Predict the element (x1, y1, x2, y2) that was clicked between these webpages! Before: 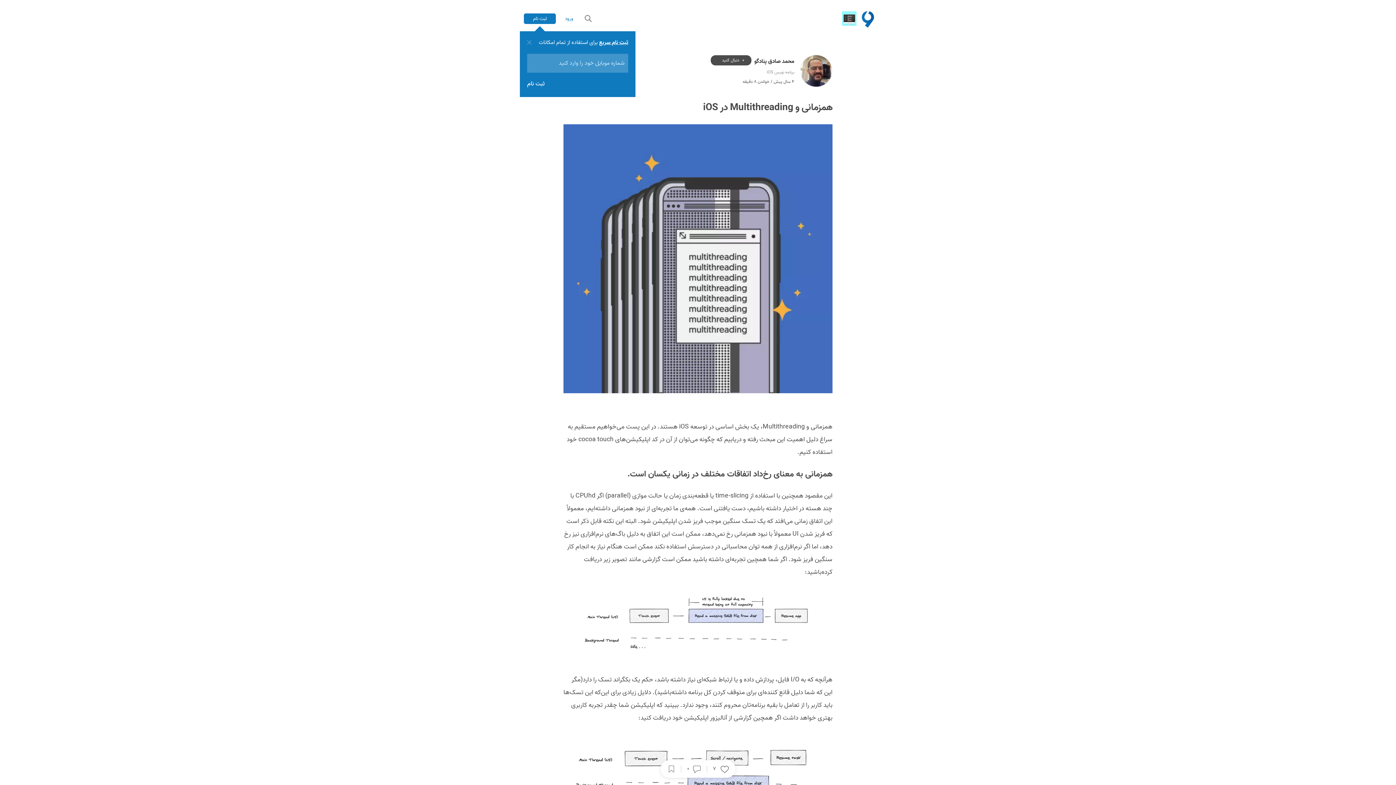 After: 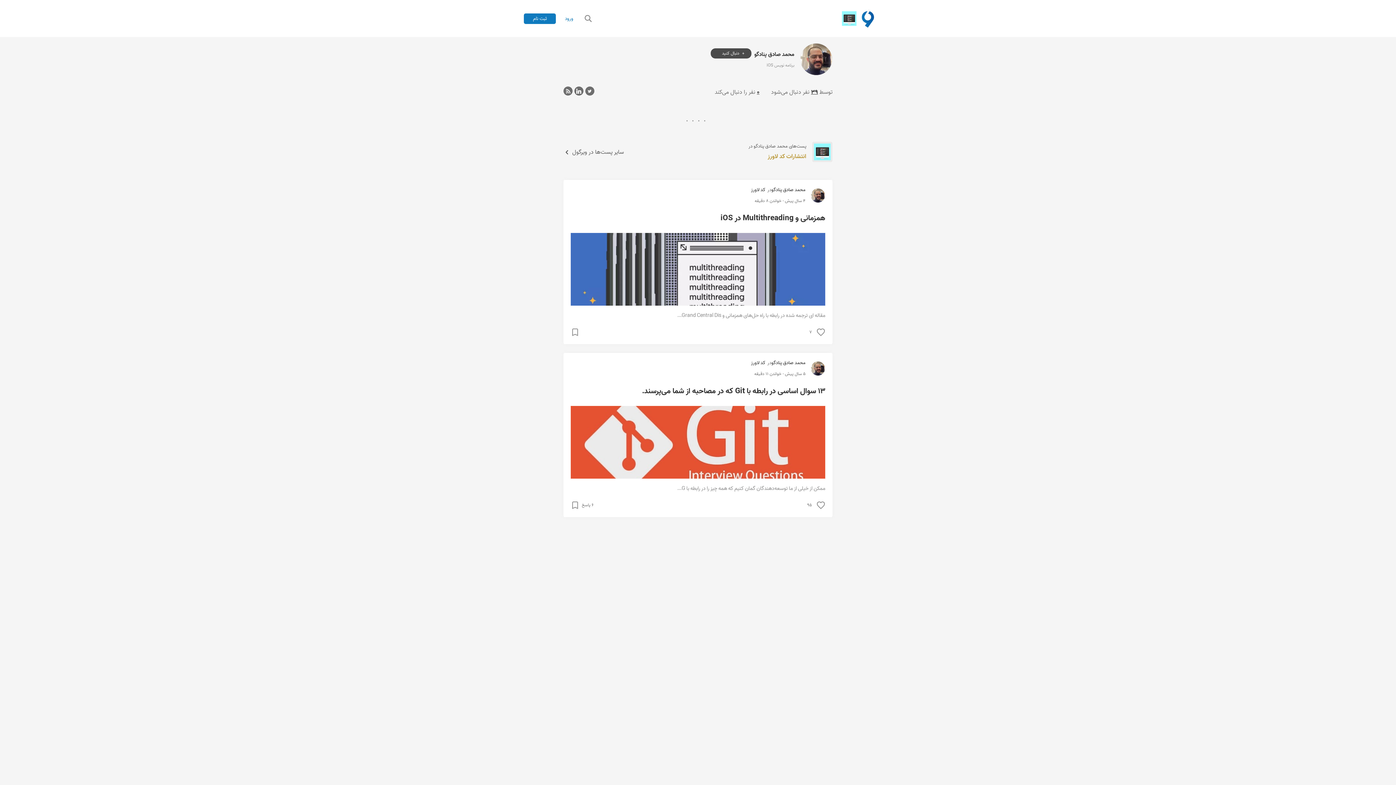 Action: bbox: (754, 55, 794, 65) label: محمد صادق پنادگو